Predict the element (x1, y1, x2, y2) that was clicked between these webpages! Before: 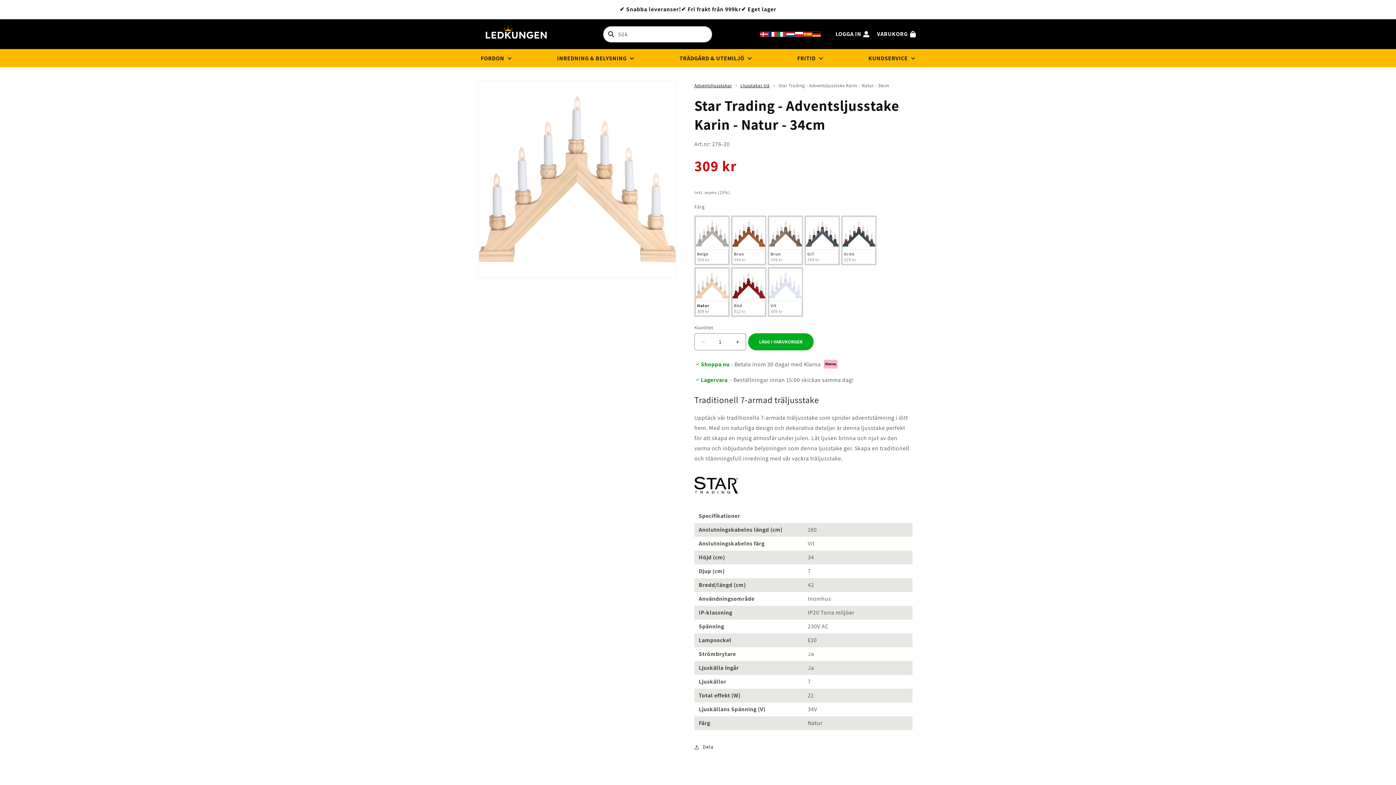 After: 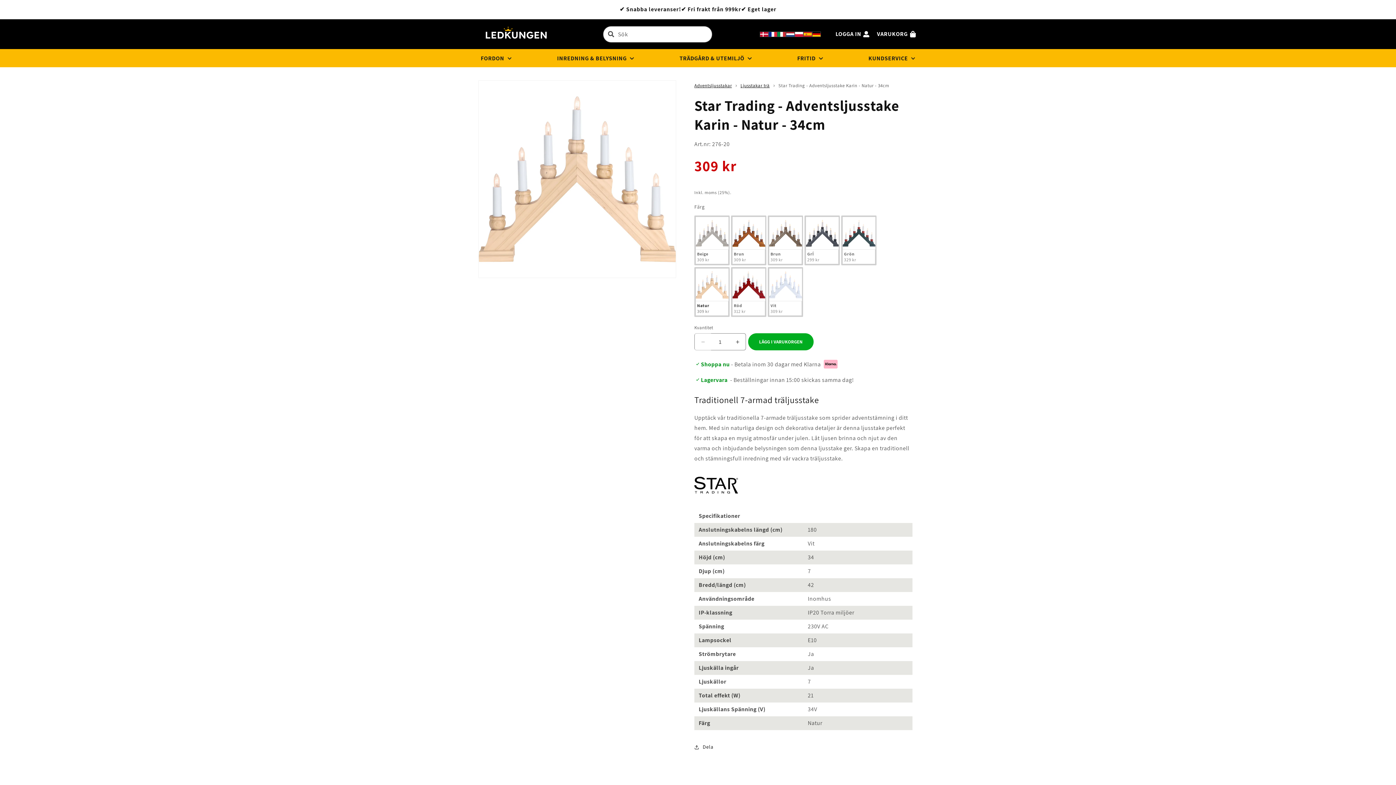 Action: bbox: (694, 333, 711, 350) label: Minska kvantitet för Star Trading - Adventsljusstake Karin - Natur - 34cm